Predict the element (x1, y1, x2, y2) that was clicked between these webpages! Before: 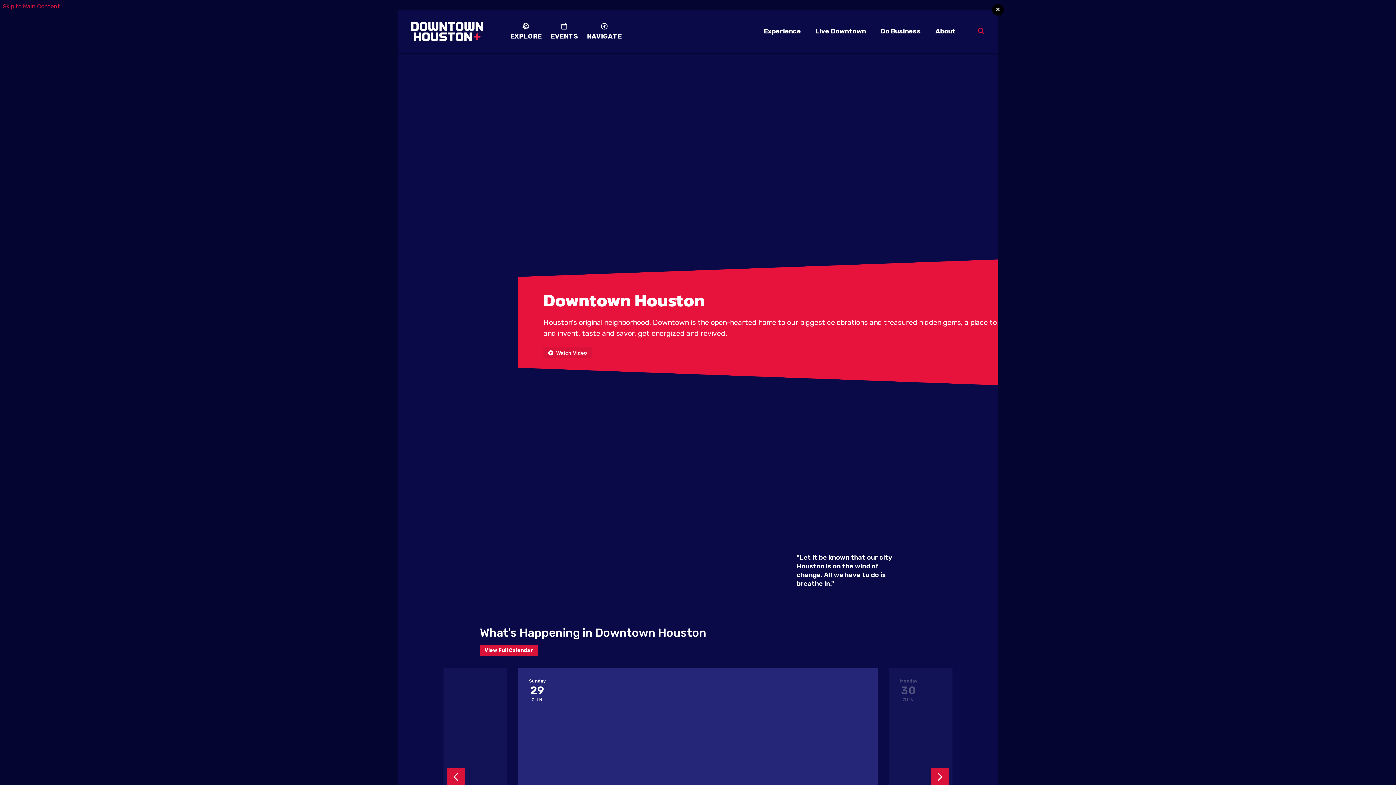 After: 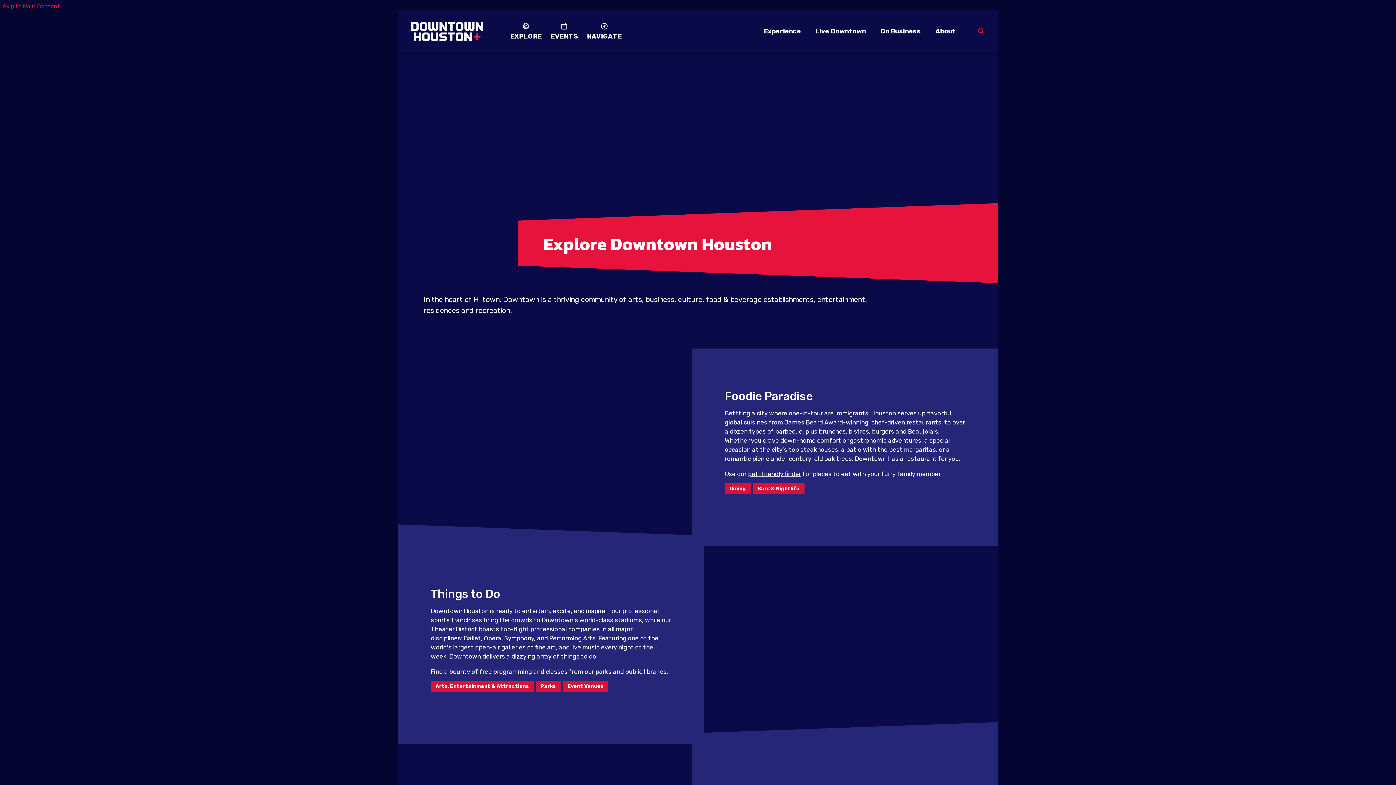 Action: bbox: (505, 18, 546, 44) label: EXPLORE